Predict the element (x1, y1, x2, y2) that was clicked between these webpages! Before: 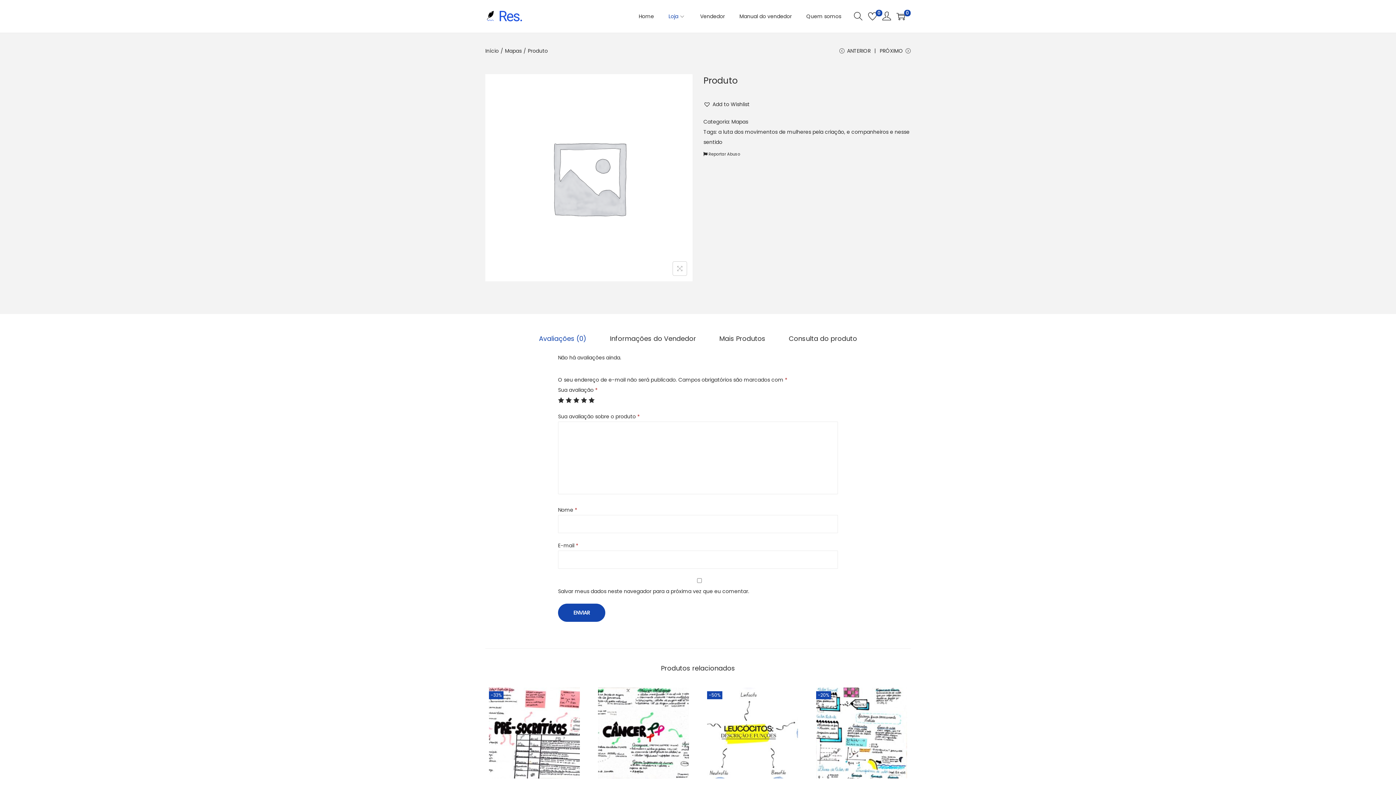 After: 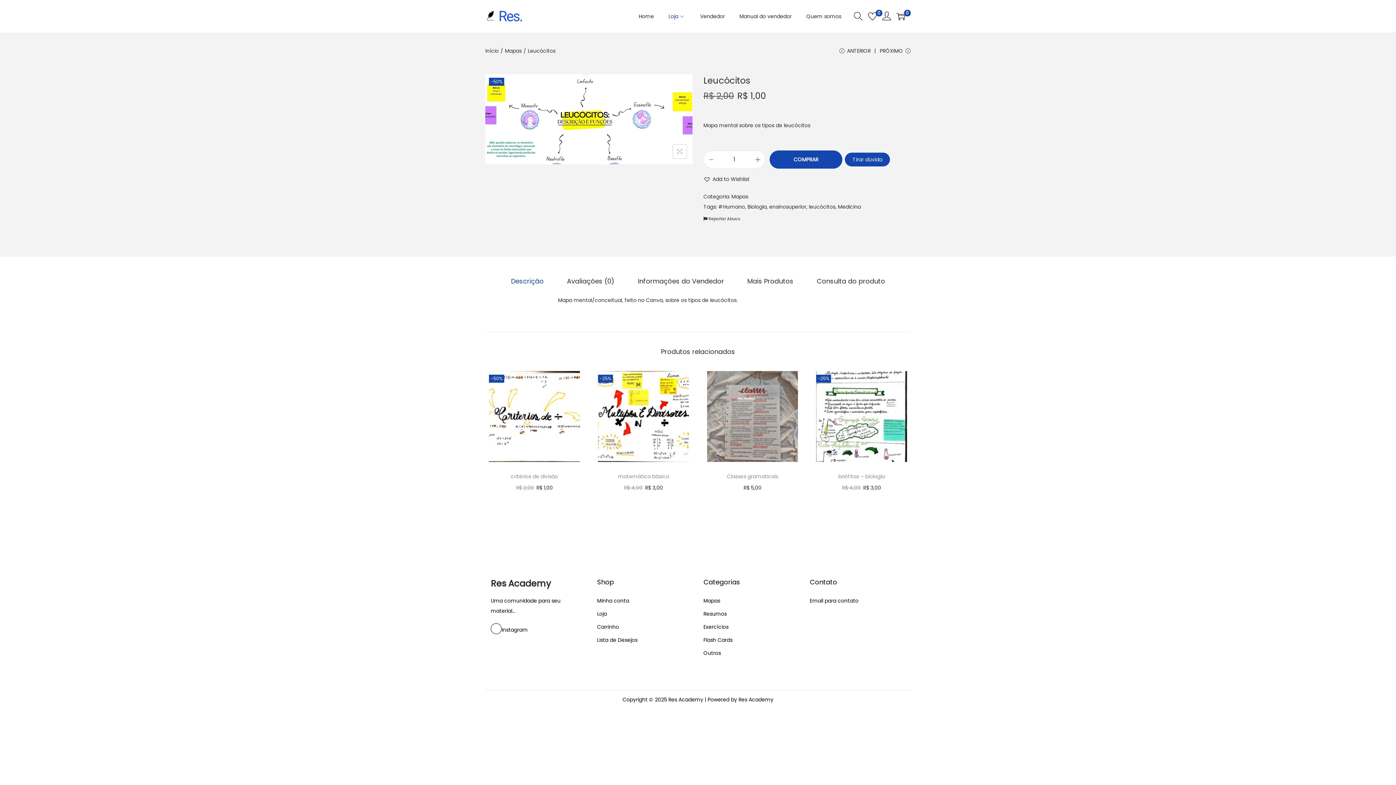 Action: bbox: (703, 688, 801, 778)